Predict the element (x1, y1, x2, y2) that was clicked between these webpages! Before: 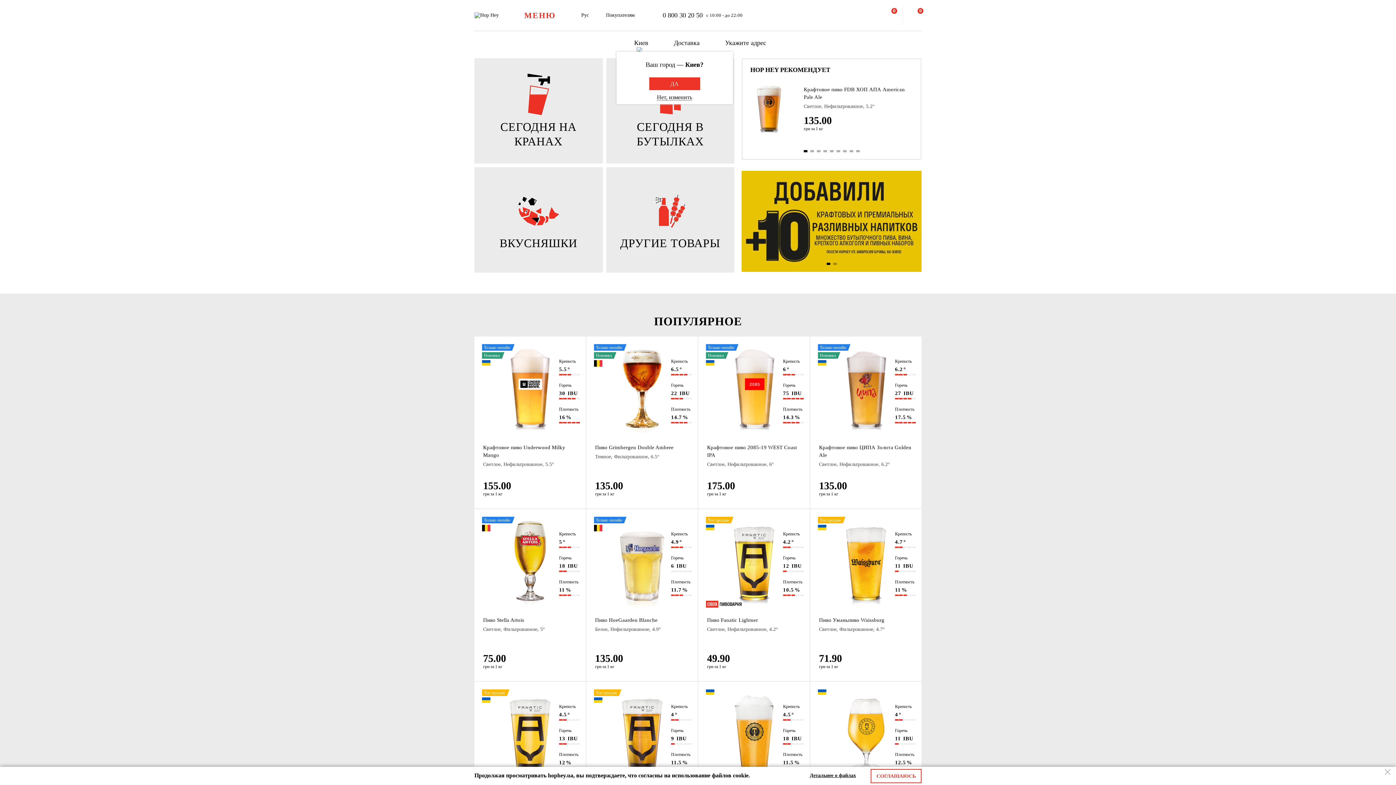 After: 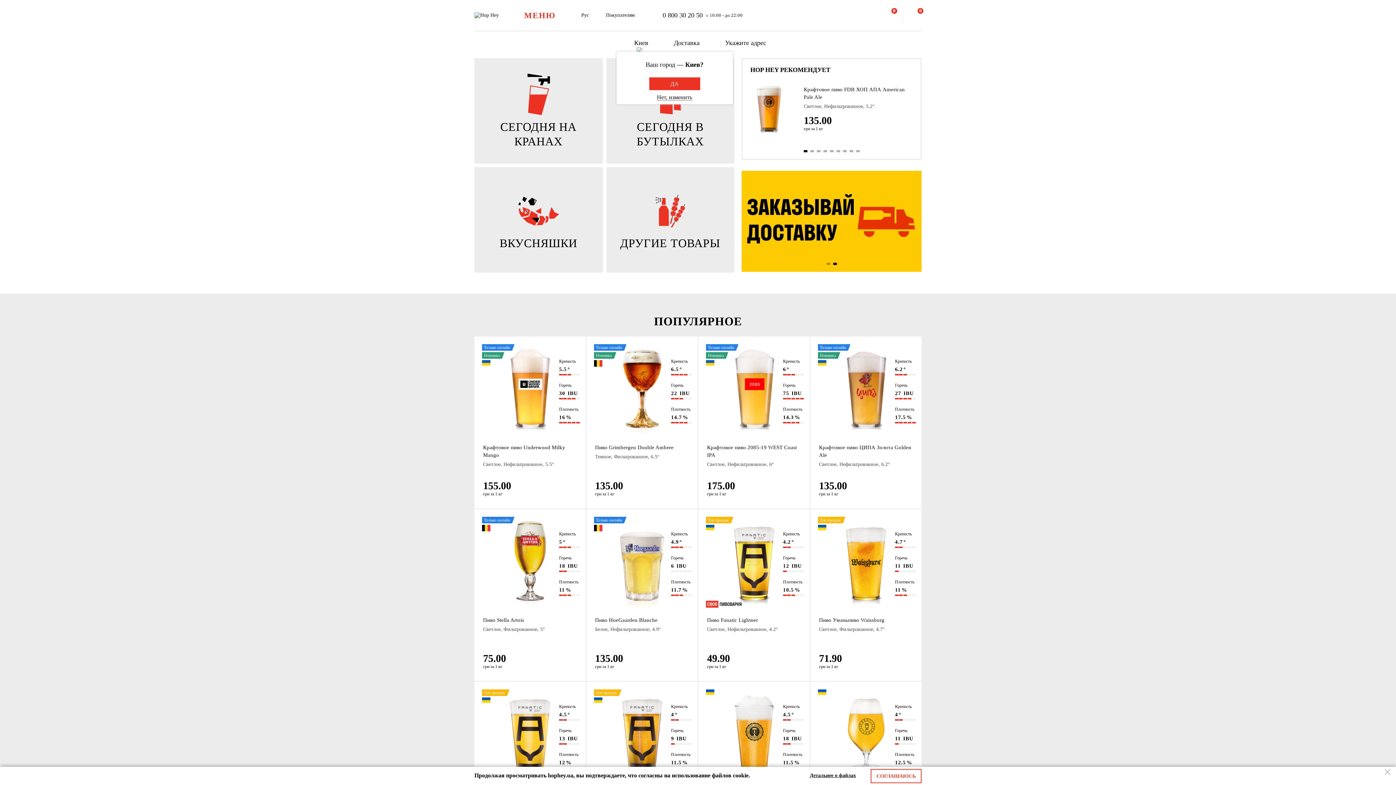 Action: bbox: (839, 259, 848, 268)